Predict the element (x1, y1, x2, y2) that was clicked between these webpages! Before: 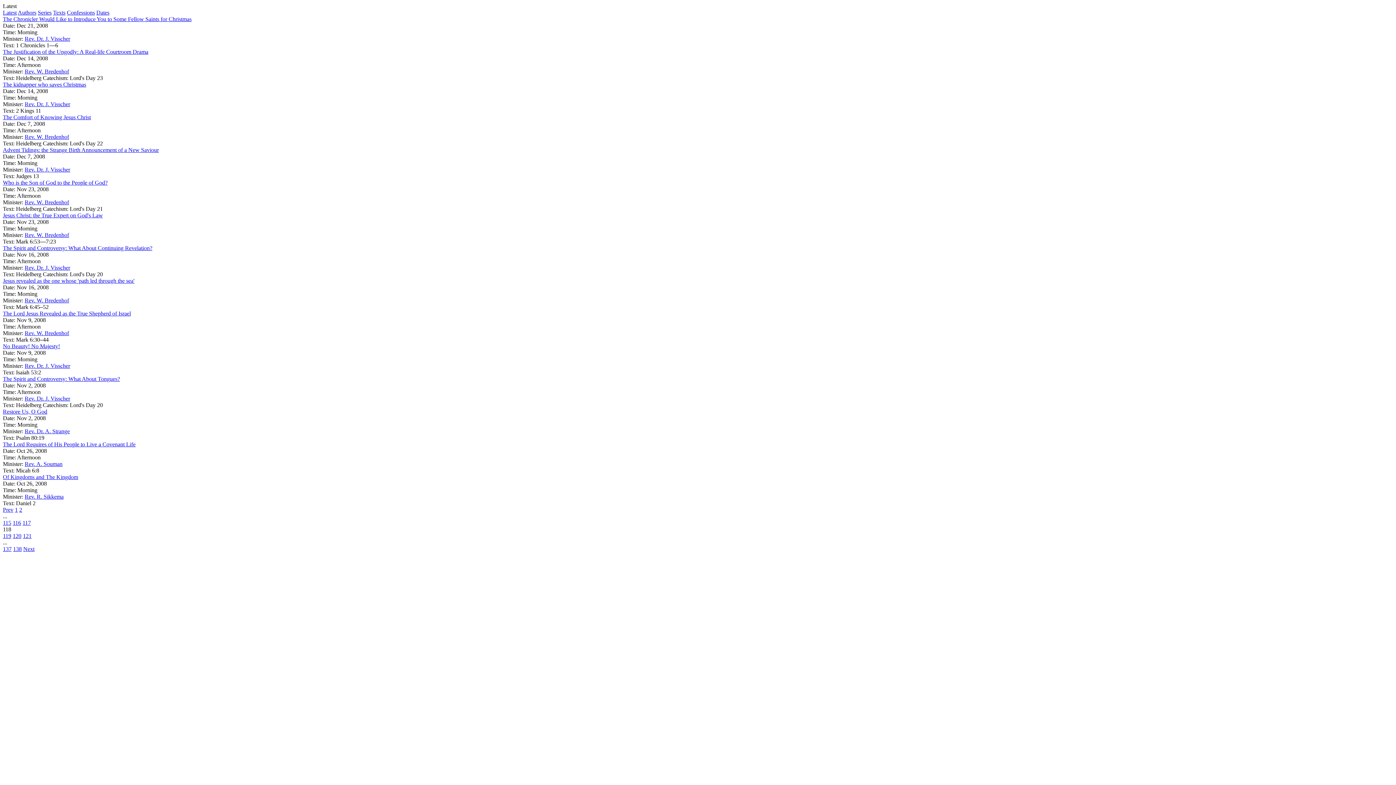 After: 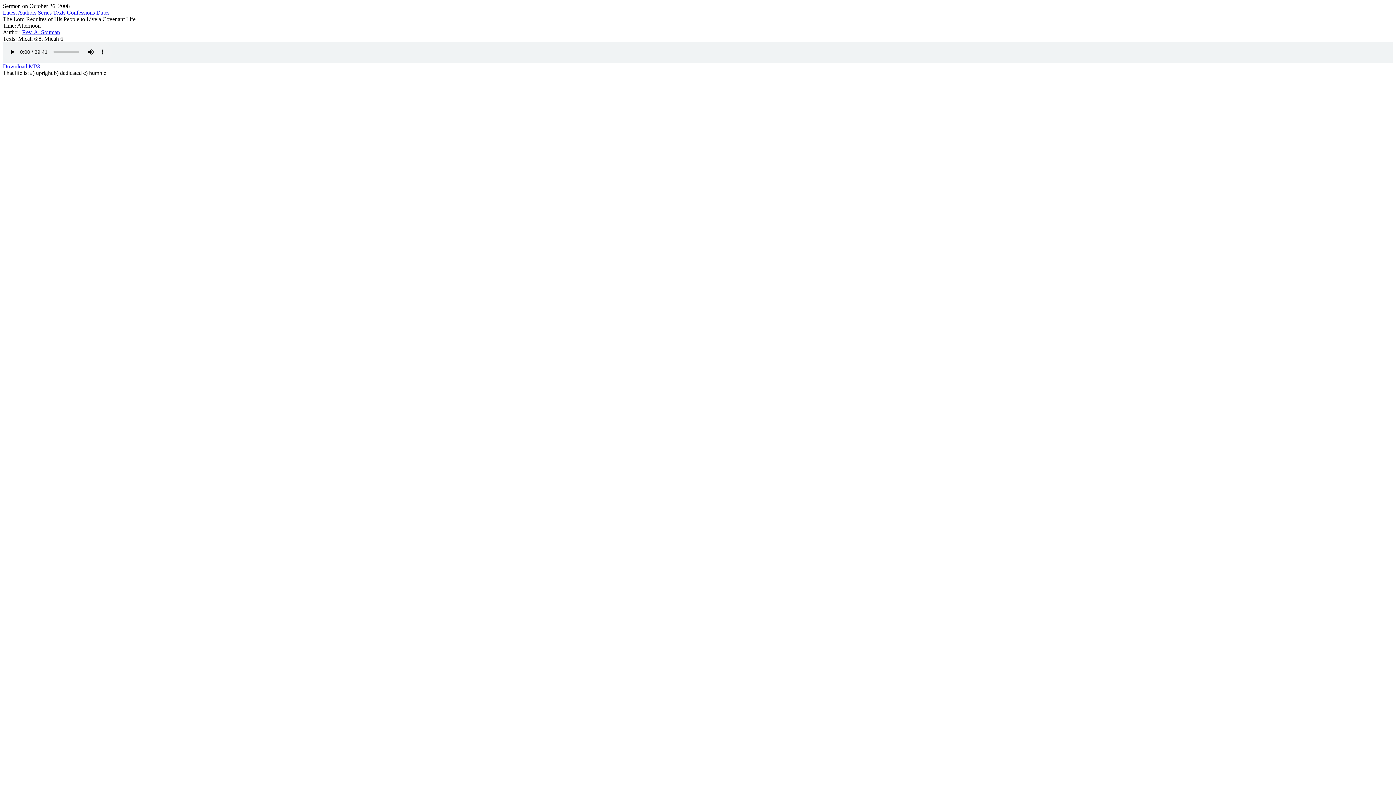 Action: label: The Lord Requires of His People to Live a Covenant Life bbox: (2, 441, 135, 447)